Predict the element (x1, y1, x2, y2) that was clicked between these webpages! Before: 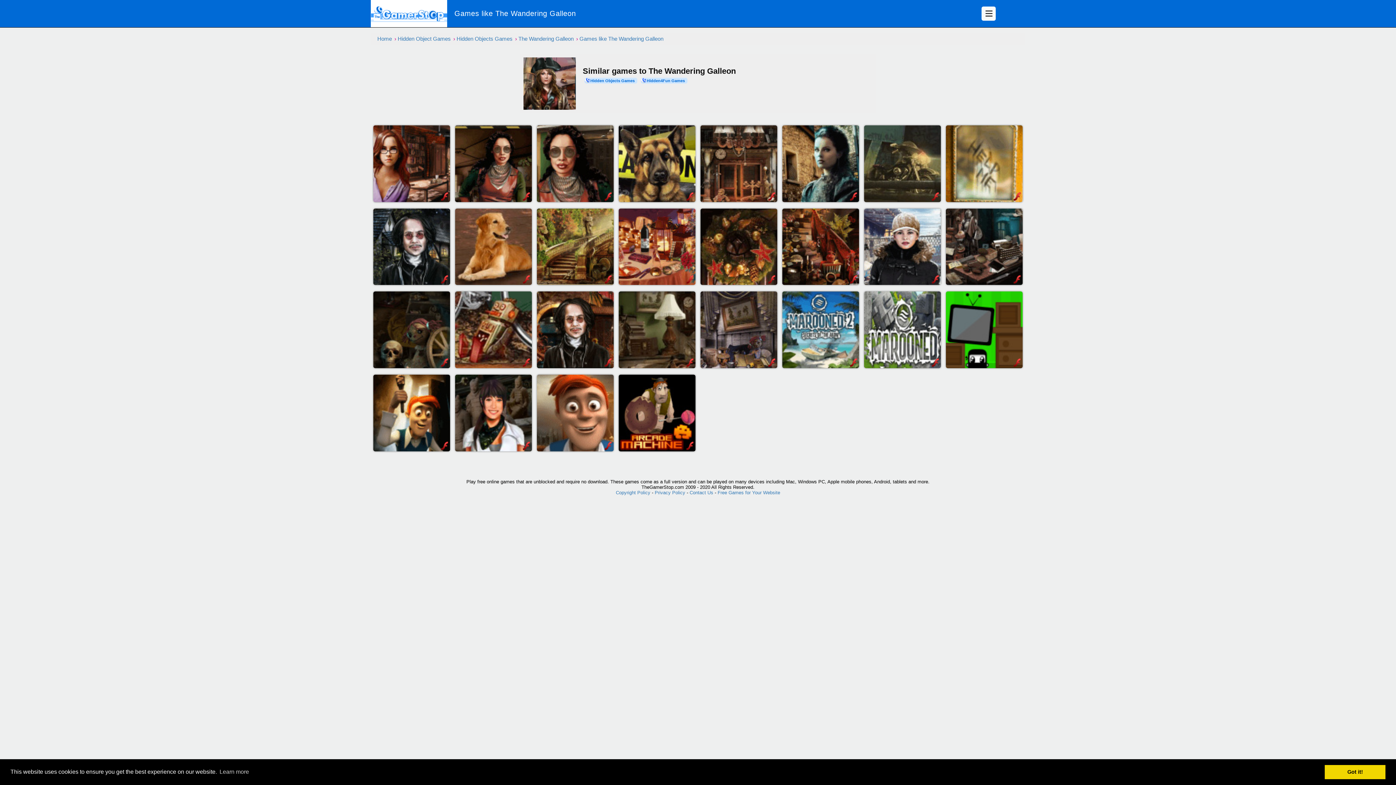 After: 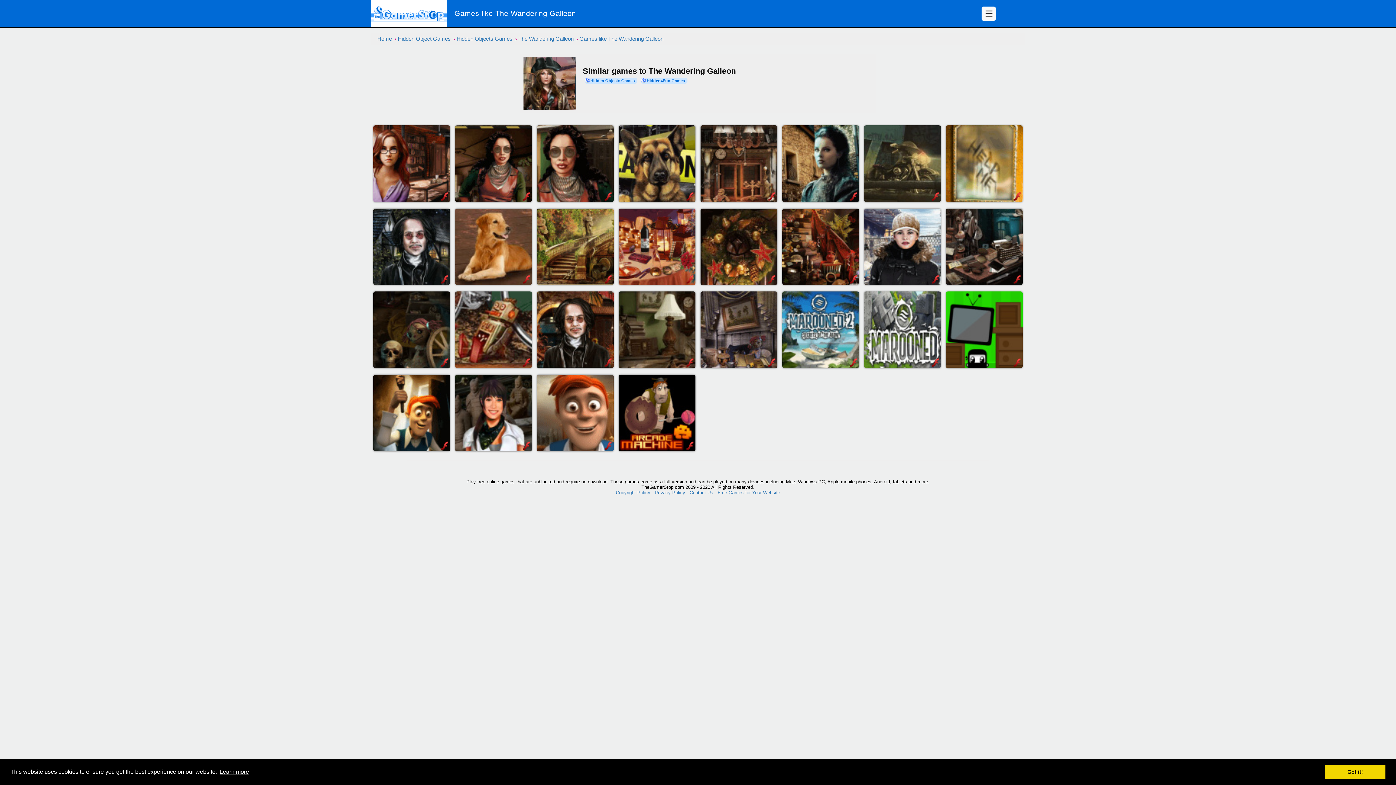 Action: label: learn more about cookies bbox: (218, 766, 250, 777)